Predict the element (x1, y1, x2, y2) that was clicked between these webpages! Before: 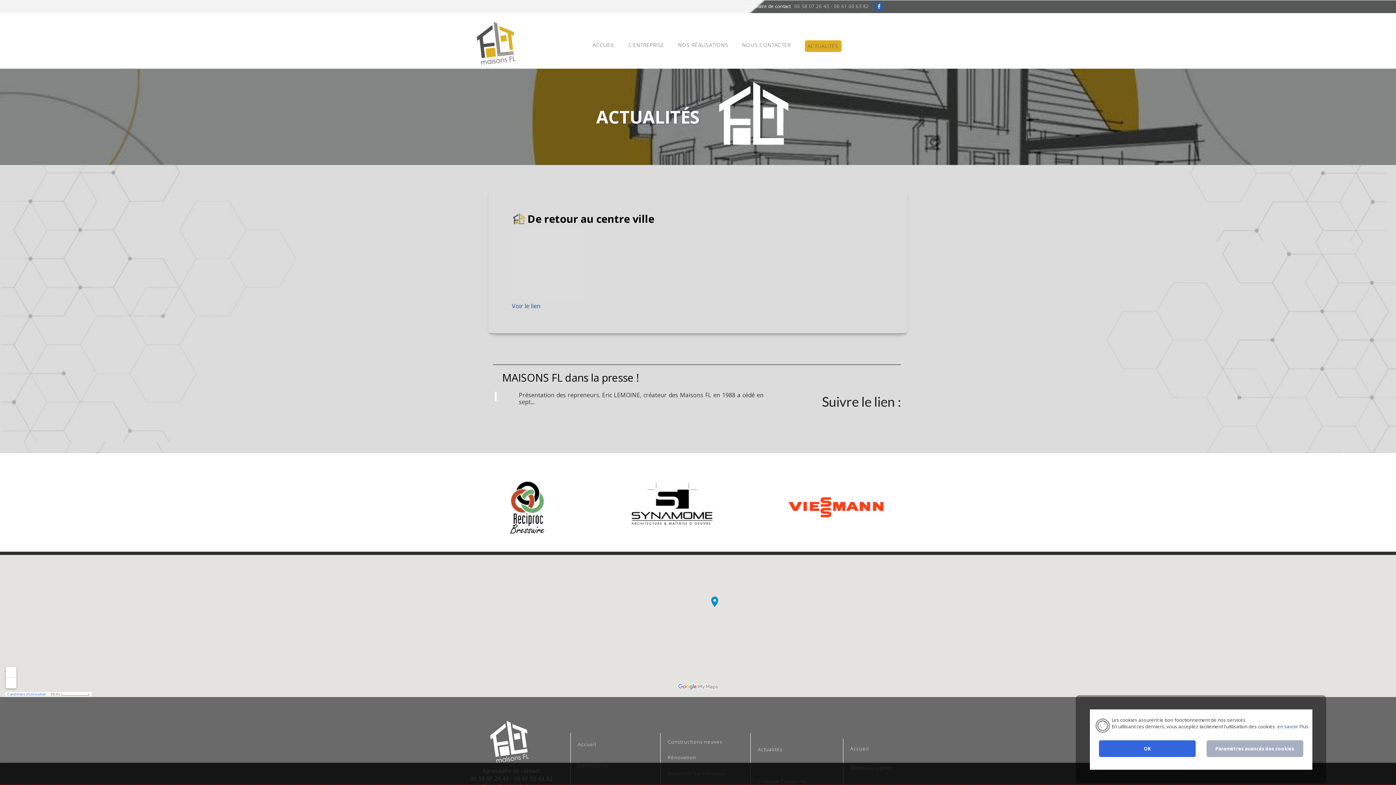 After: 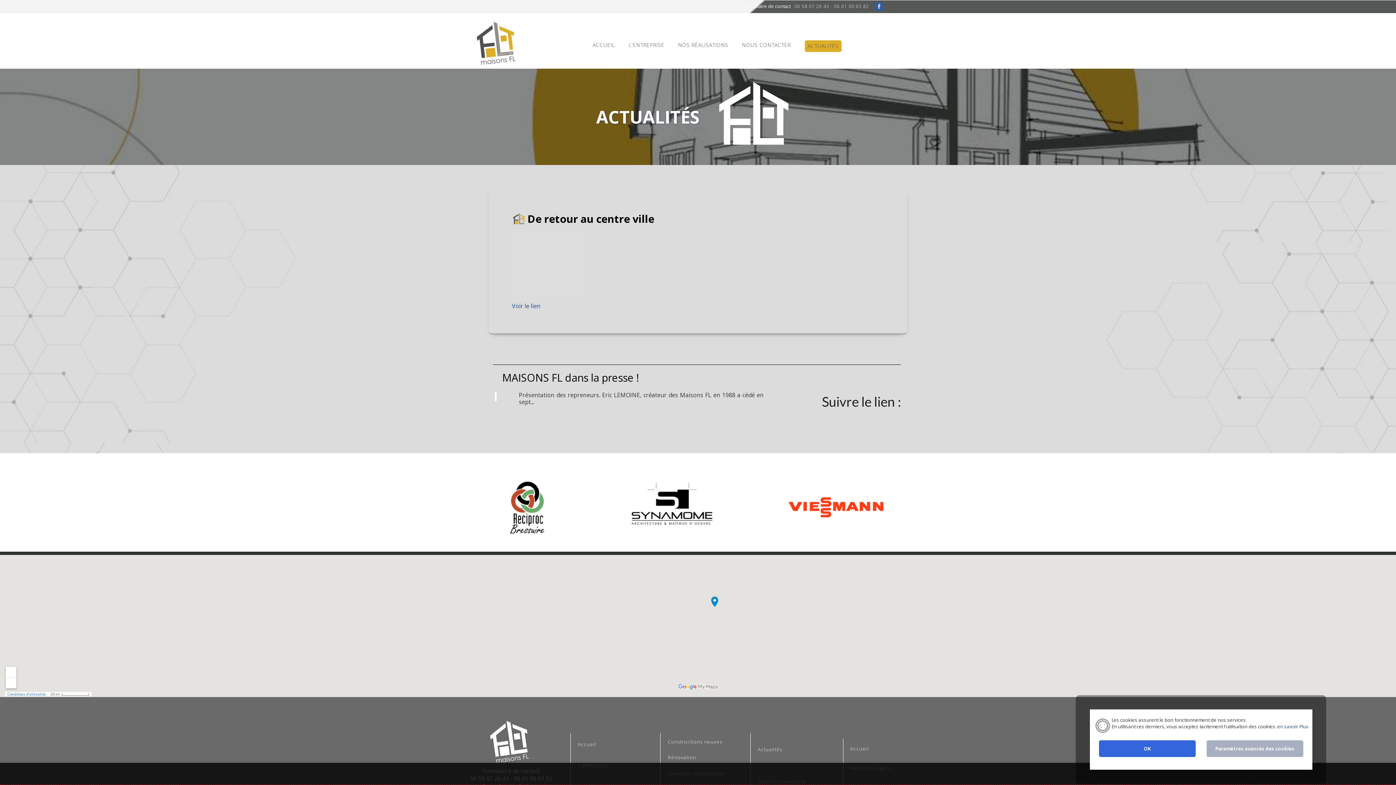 Action: bbox: (788, 528, 895, 536)